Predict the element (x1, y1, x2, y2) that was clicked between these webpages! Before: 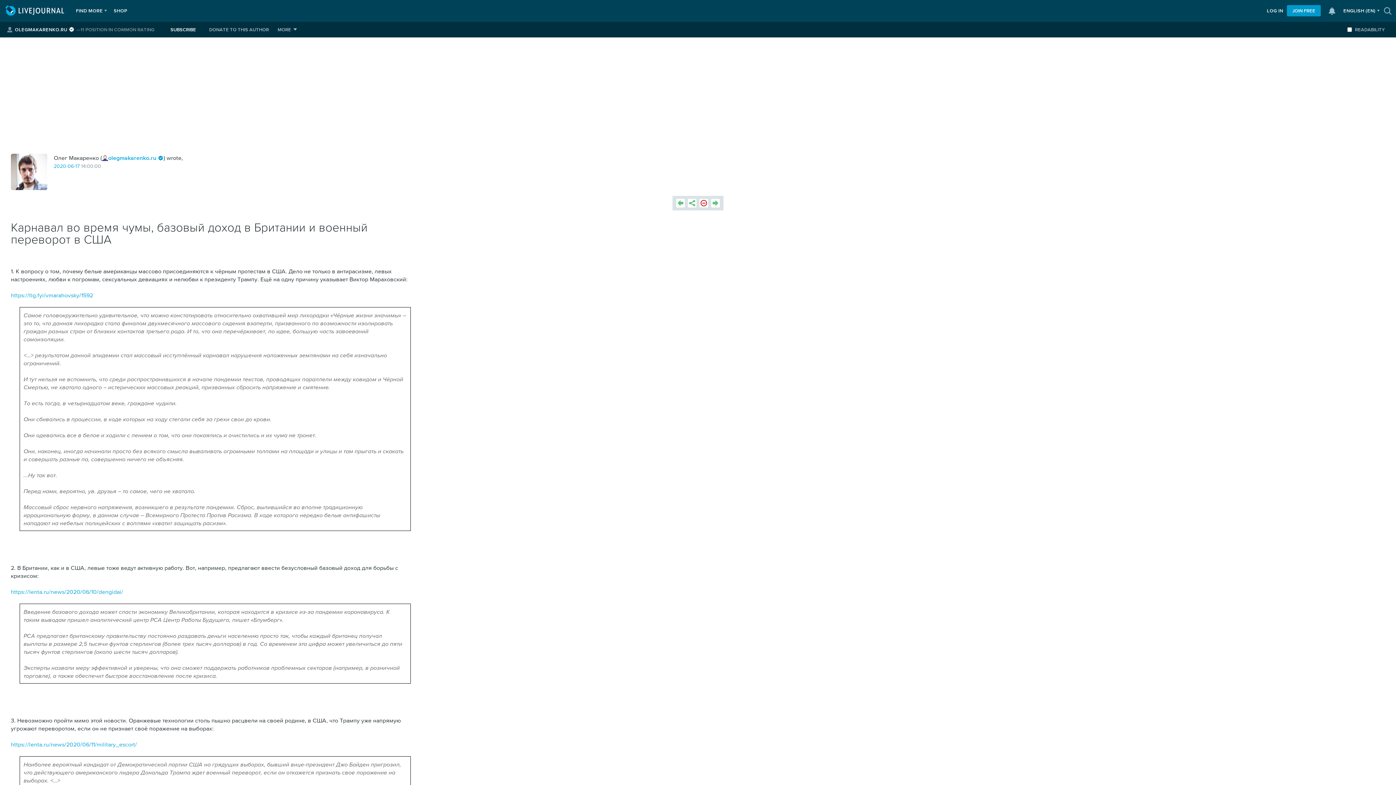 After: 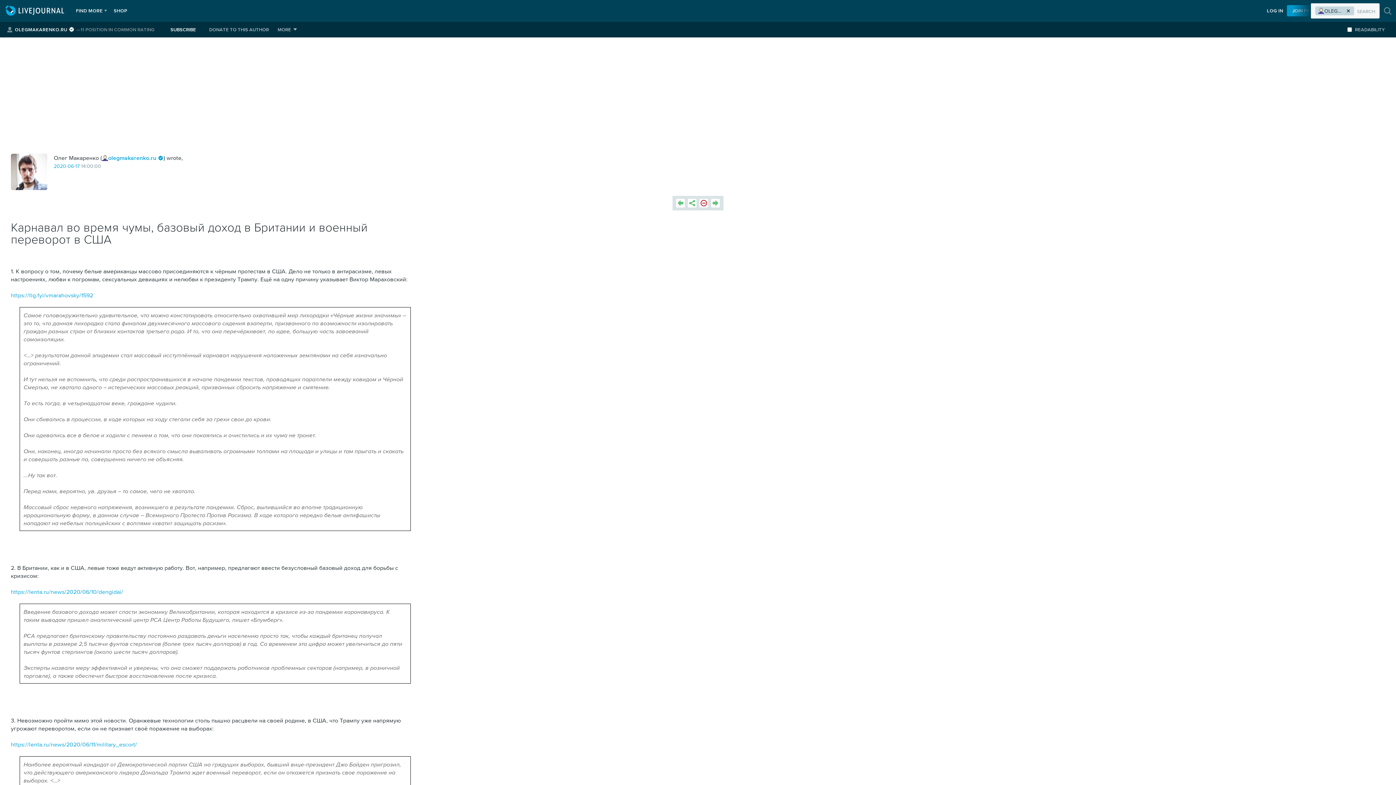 Action: bbox: (1379, 0, 1396, 21)